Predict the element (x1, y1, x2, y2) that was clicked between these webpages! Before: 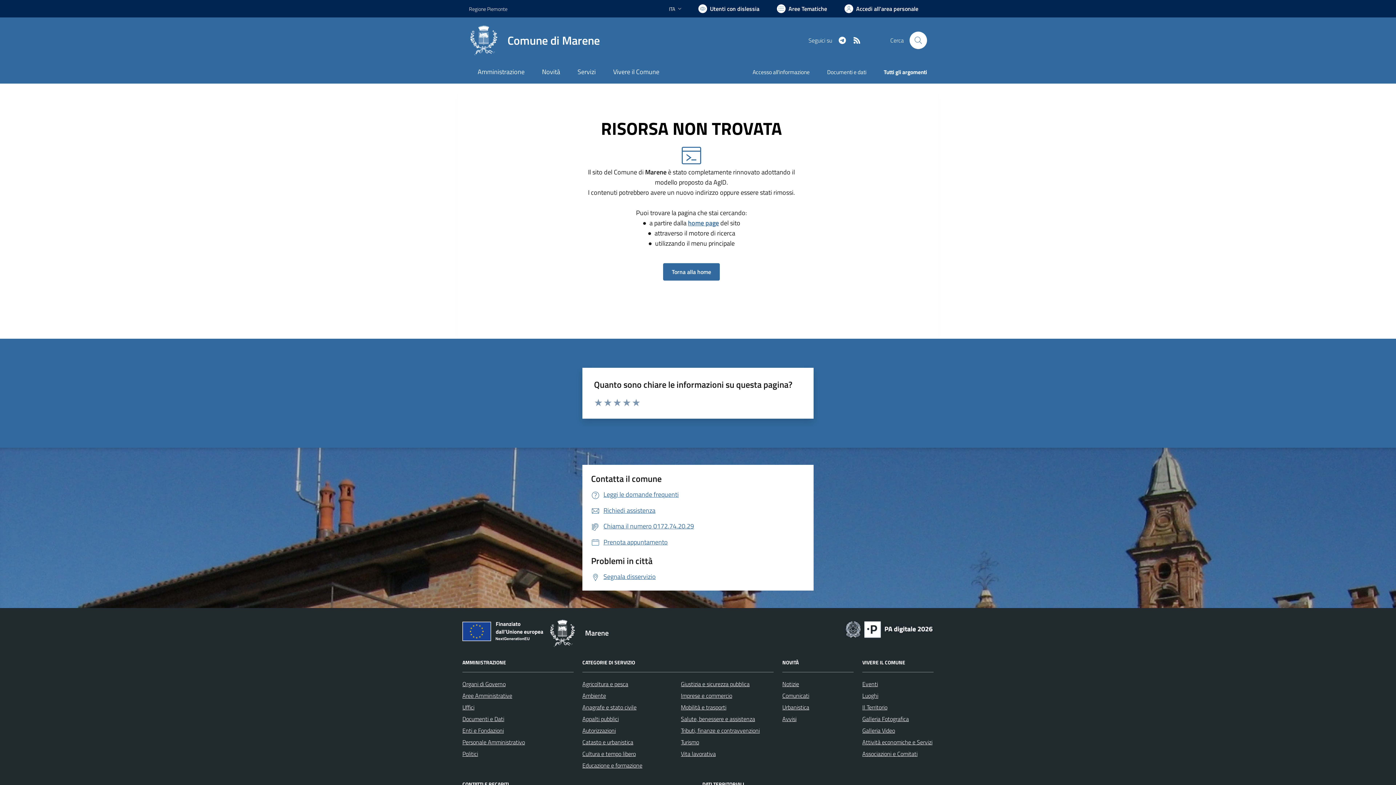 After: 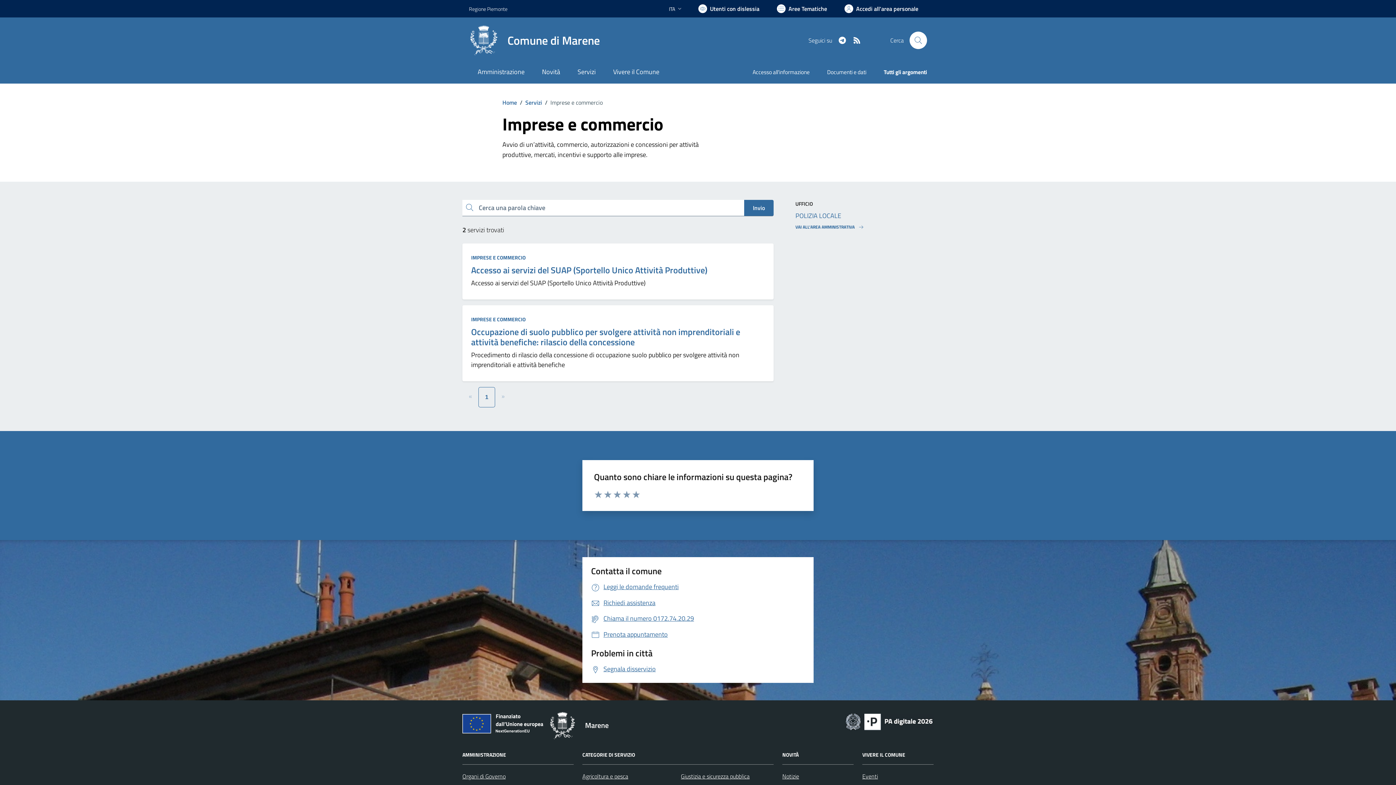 Action: label: Imprese e commercio bbox: (681, 691, 732, 700)